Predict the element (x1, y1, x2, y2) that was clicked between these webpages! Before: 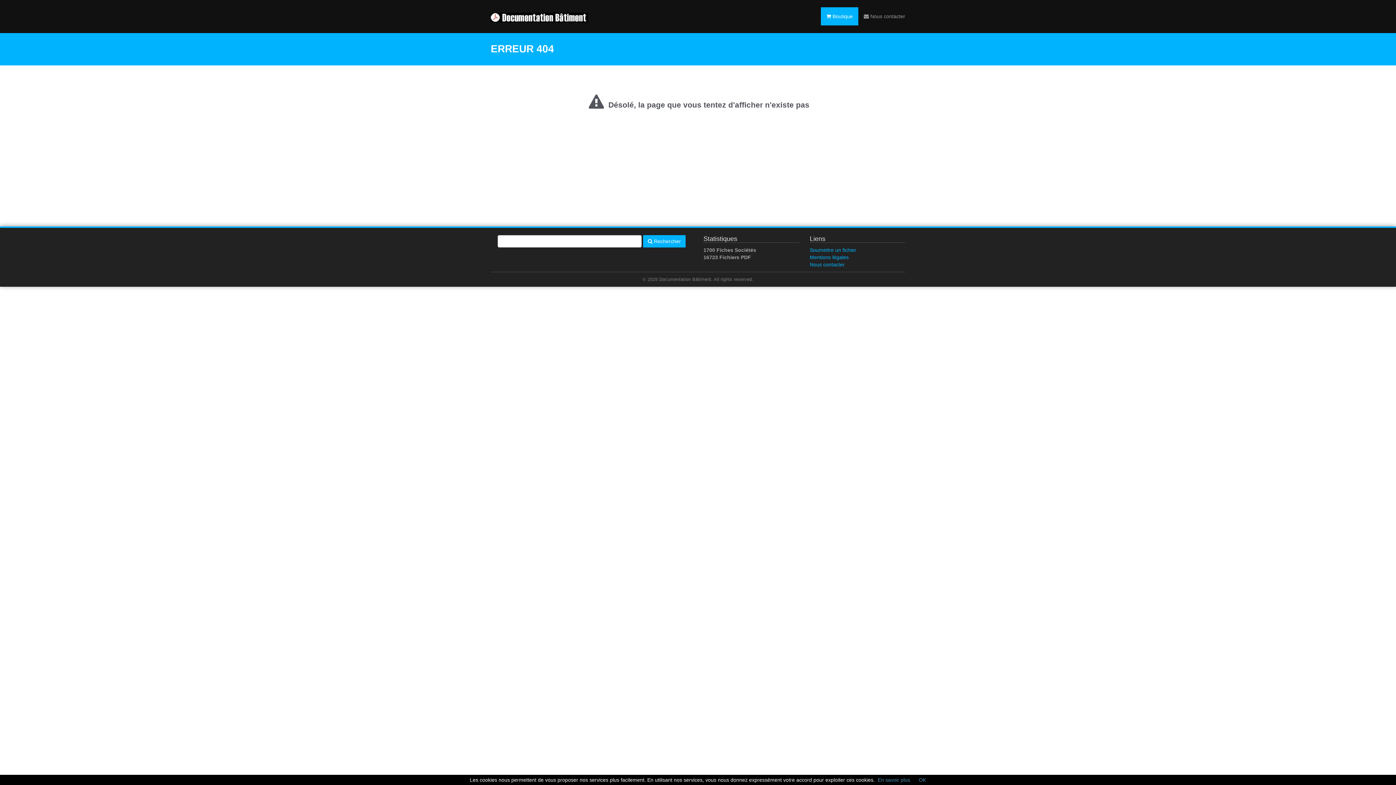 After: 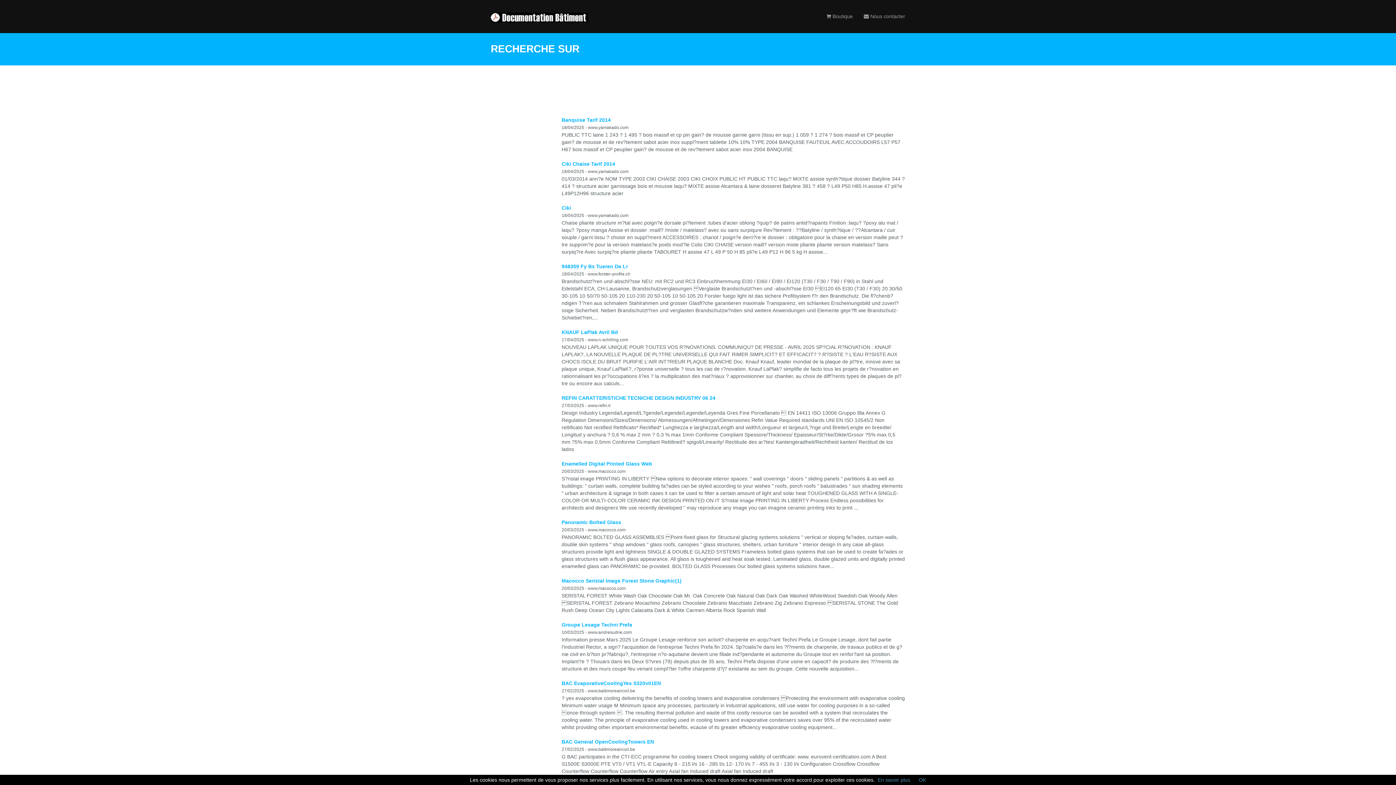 Action: bbox: (643, 235, 685, 247) label:  Rechercher